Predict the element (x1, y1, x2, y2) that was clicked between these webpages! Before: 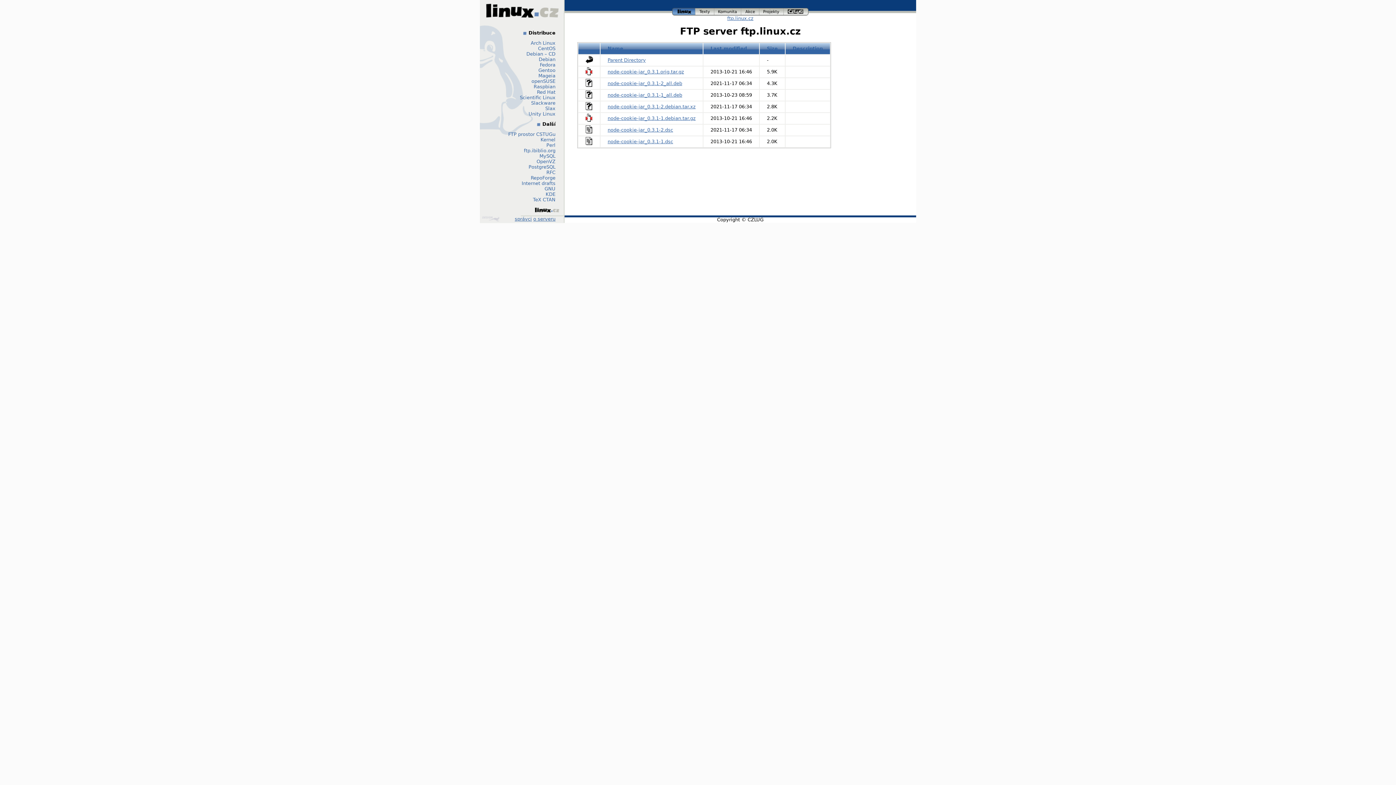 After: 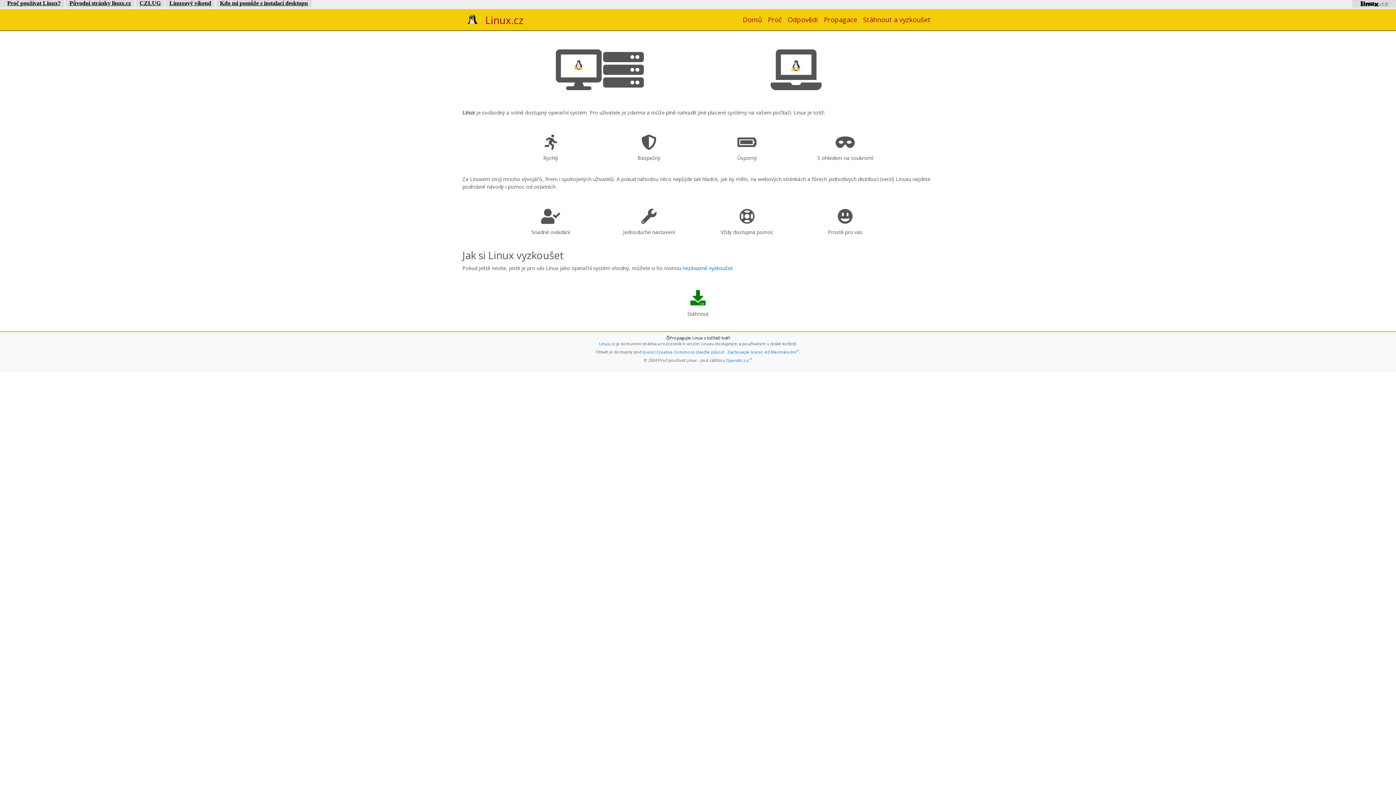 Action: label: linux bbox: (672, 8, 695, 15)